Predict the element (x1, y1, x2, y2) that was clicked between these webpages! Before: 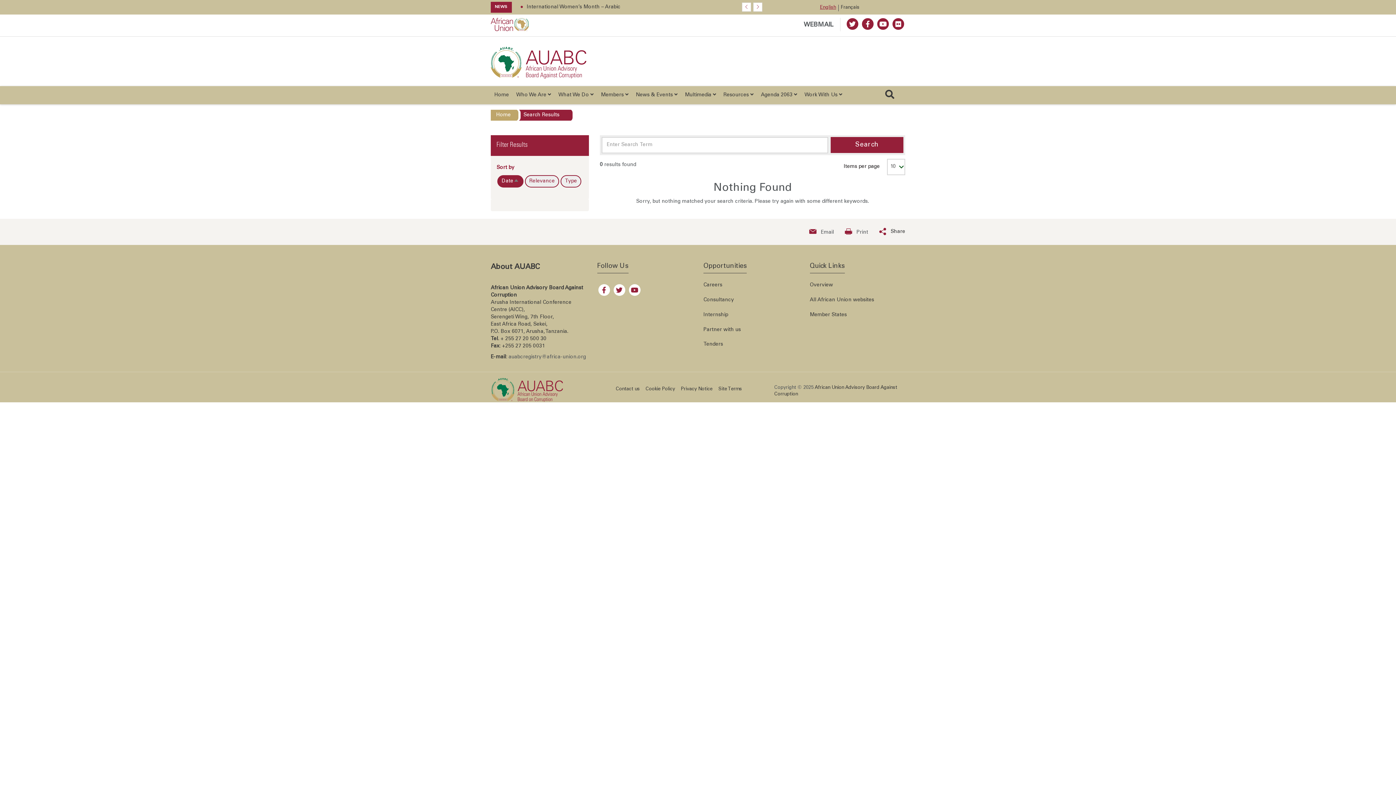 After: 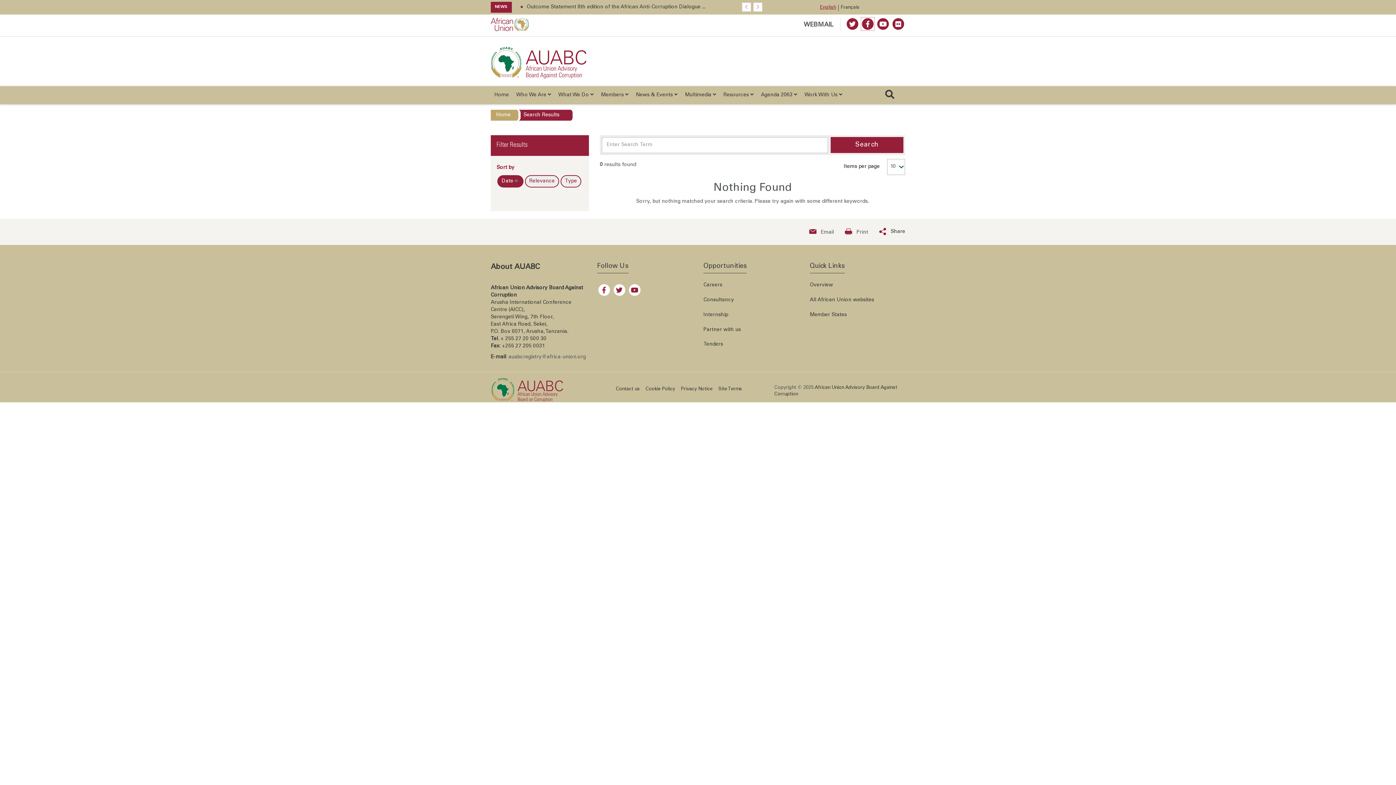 Action: bbox: (862, 18, 873, 29)